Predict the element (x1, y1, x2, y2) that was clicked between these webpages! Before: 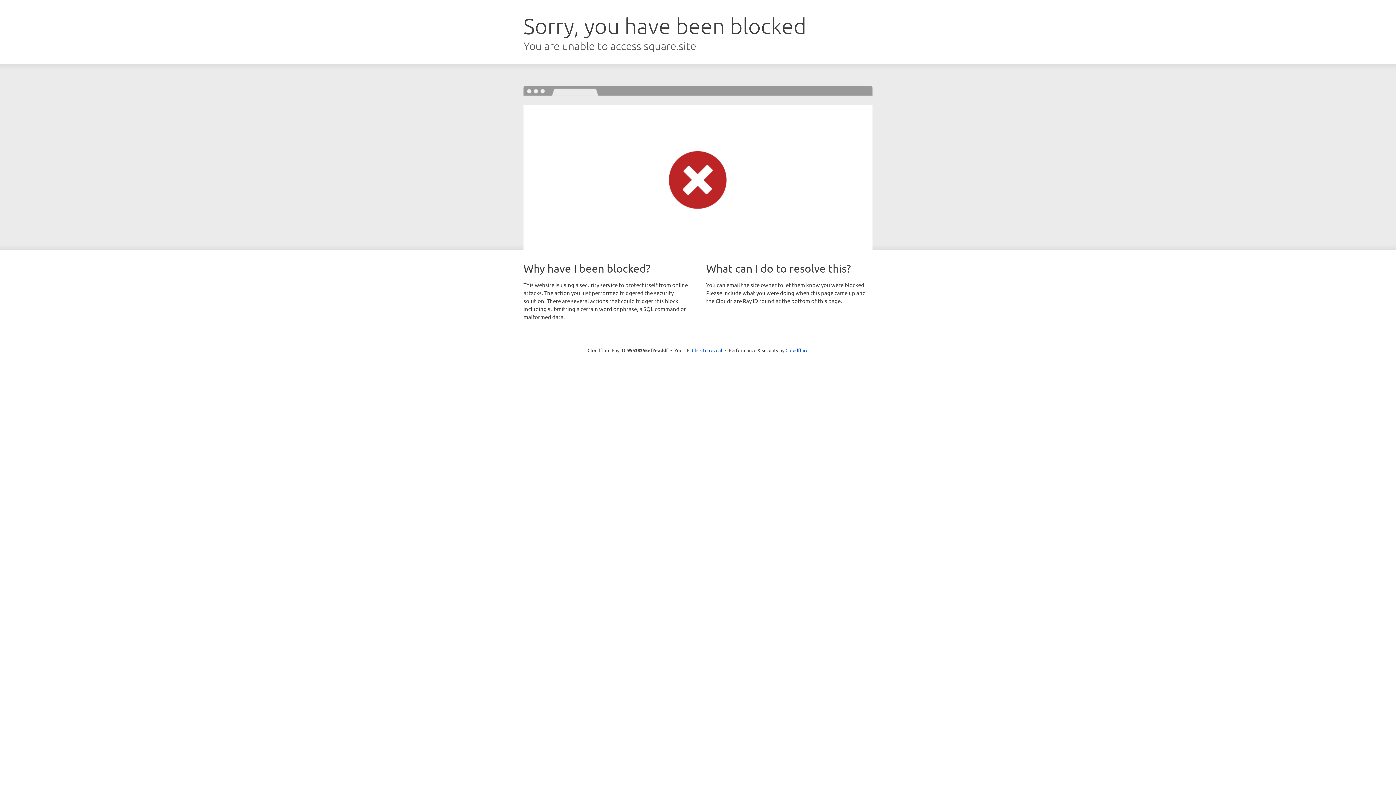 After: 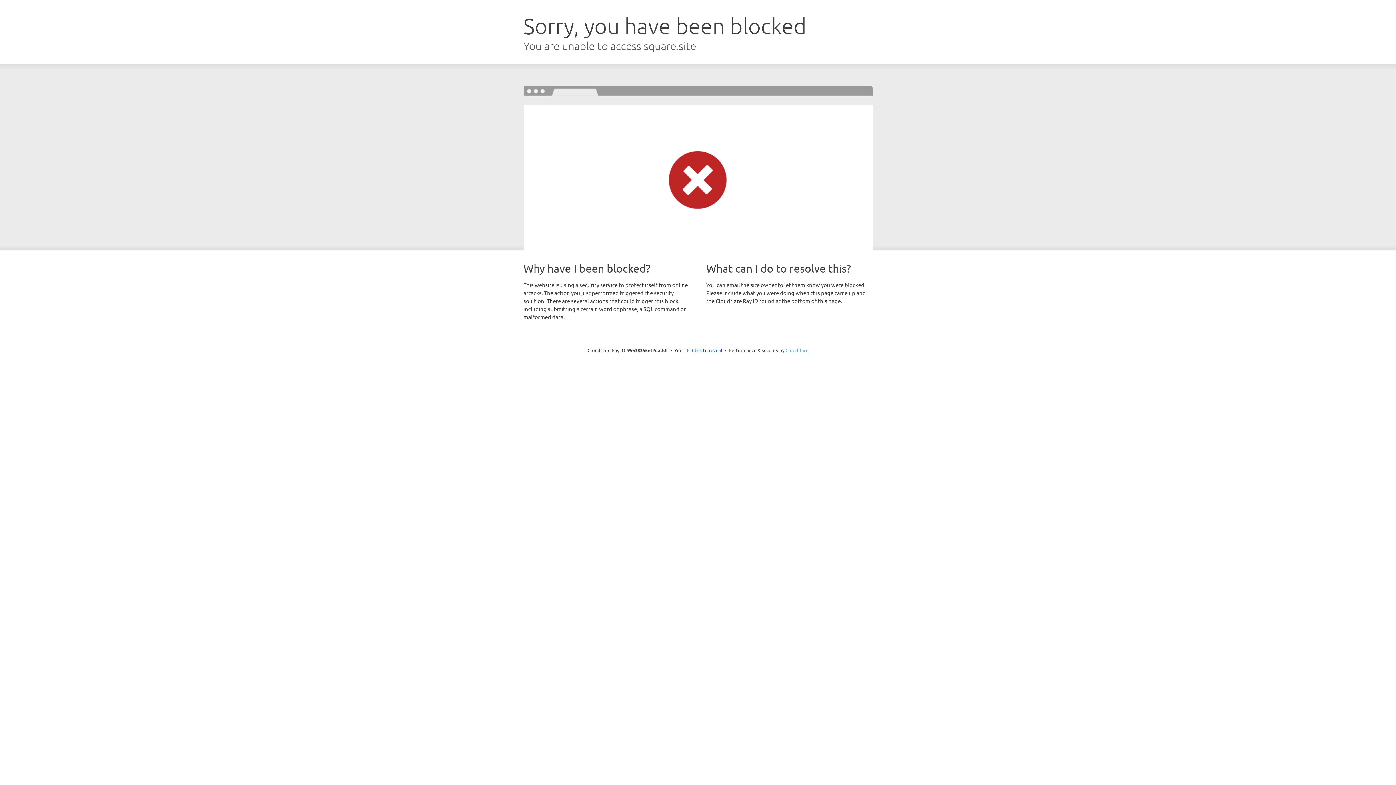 Action: label: Cloudflare bbox: (785, 347, 808, 353)